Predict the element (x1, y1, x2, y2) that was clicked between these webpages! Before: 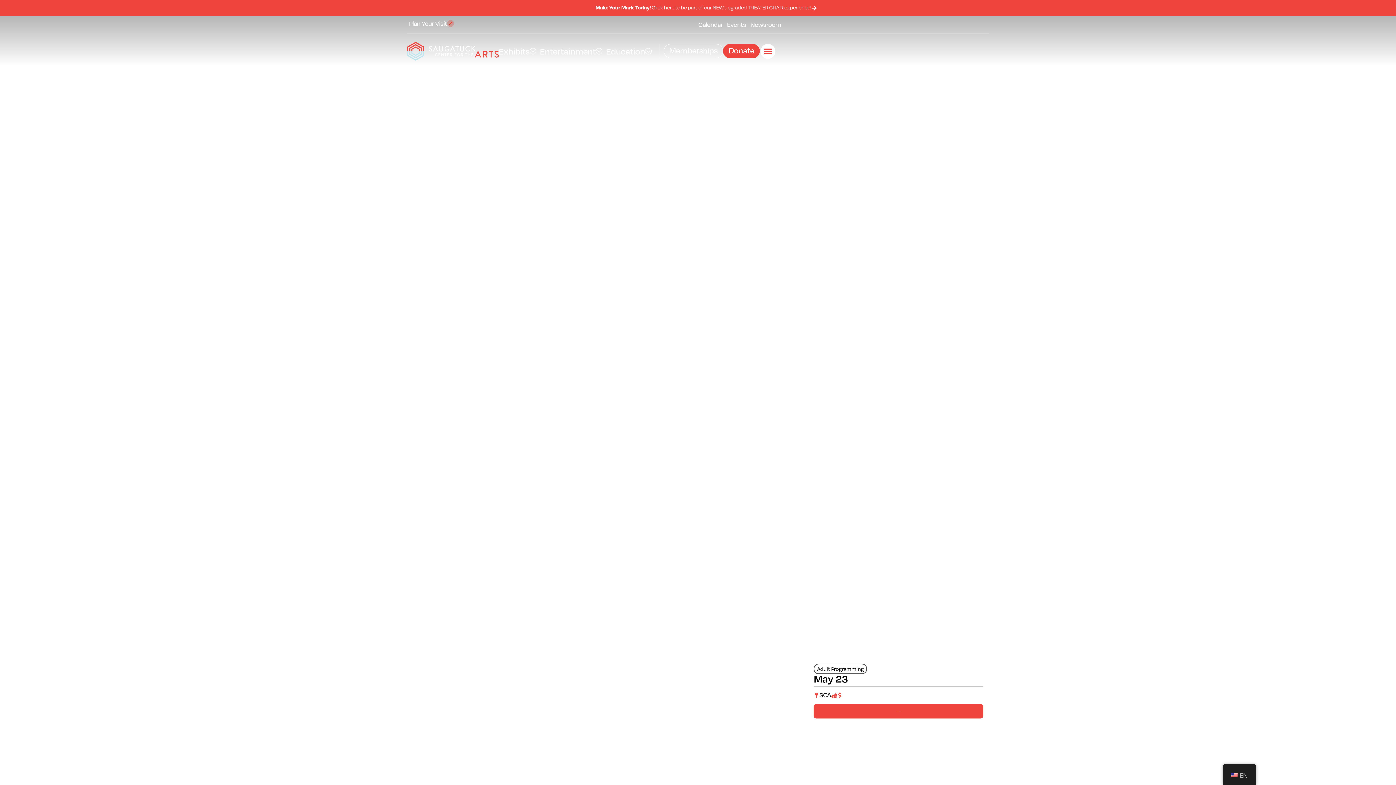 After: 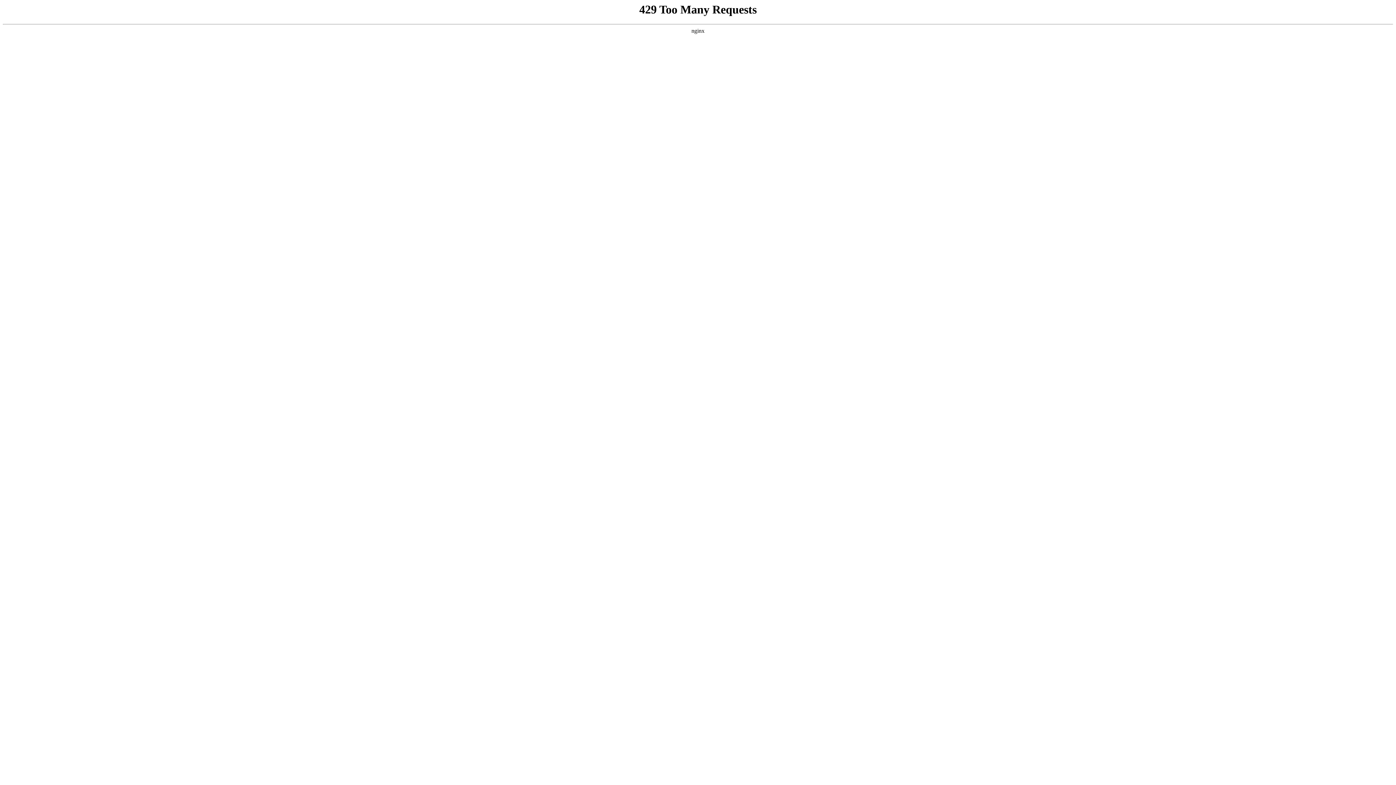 Action: bbox: (750, 20, 781, 28) label: Newsroom